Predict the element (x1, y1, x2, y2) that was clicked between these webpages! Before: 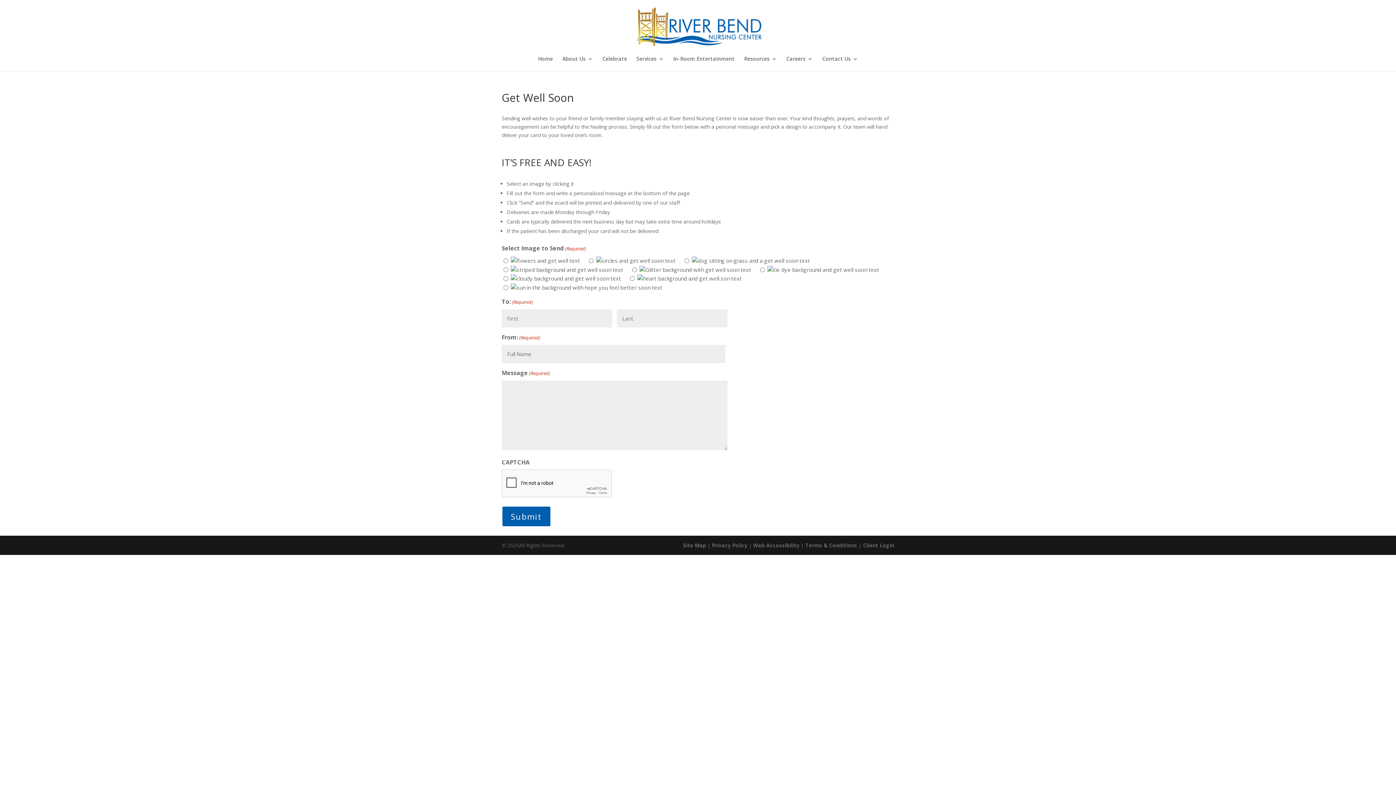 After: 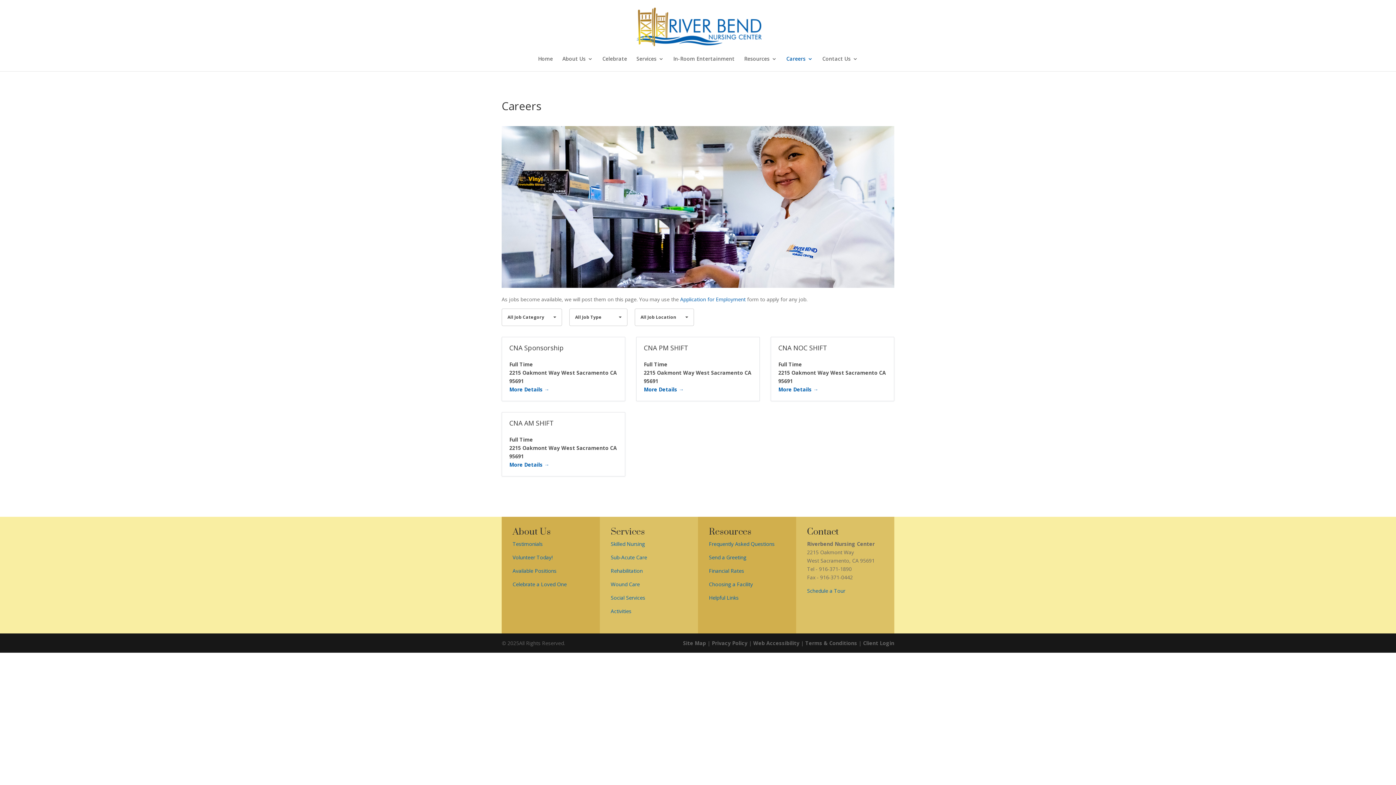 Action: bbox: (786, 56, 813, 71) label: Careers